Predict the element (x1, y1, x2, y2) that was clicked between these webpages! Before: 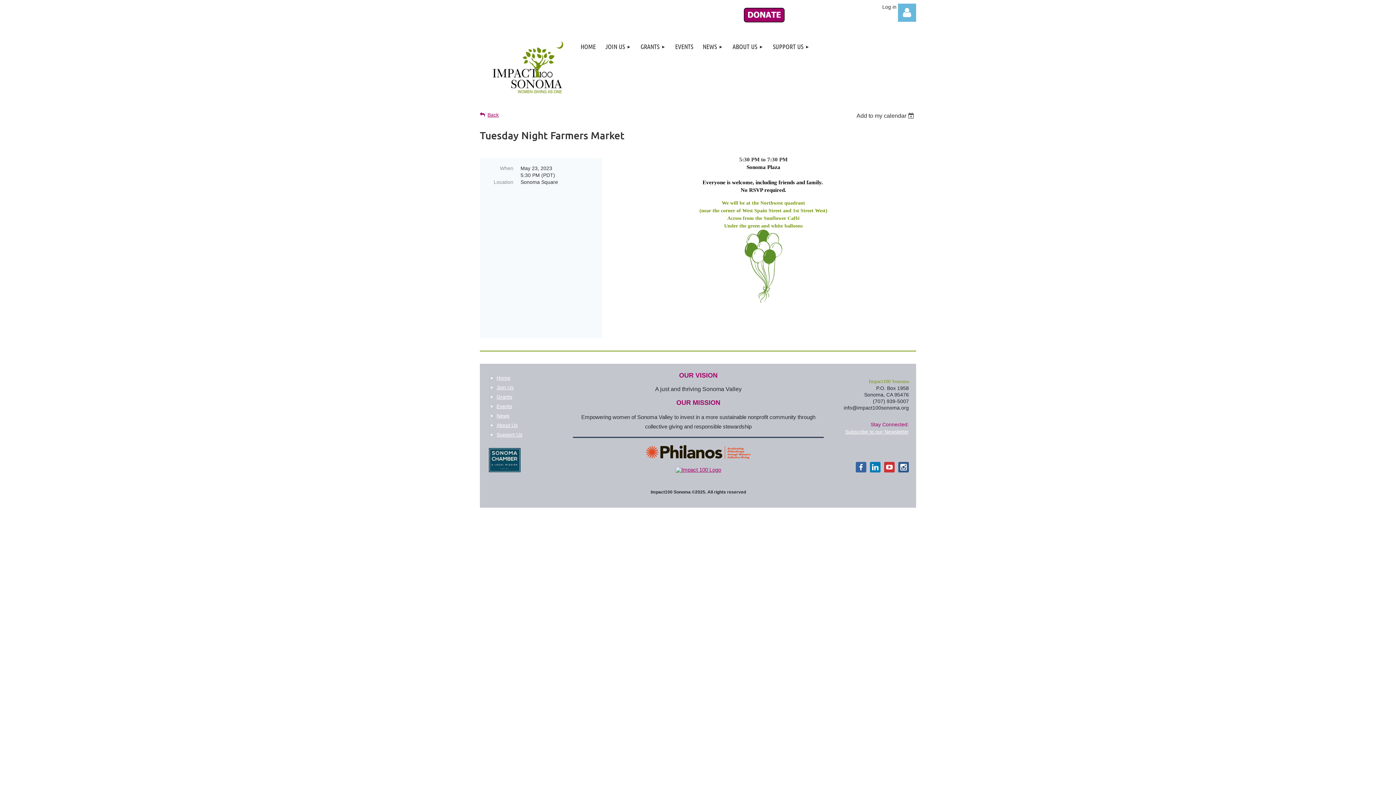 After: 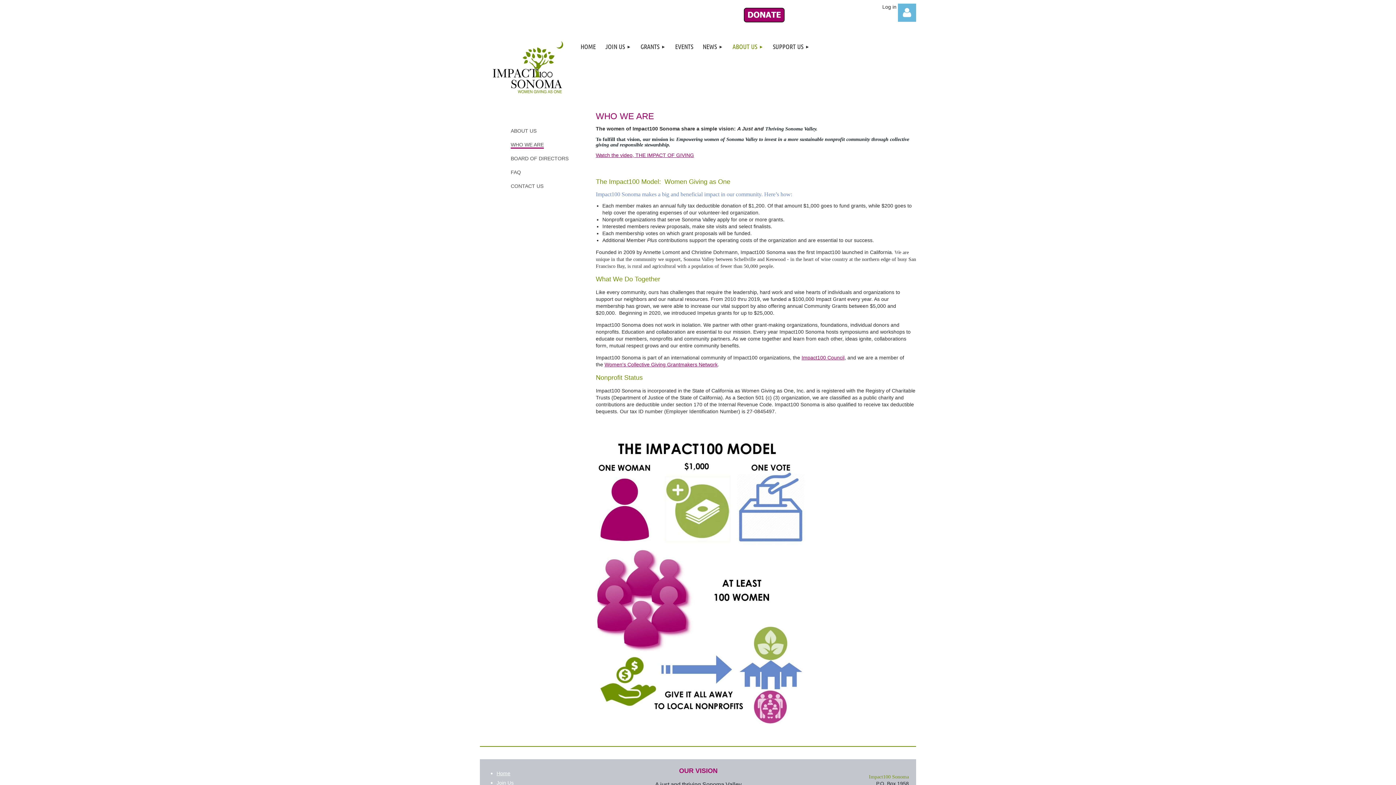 Action: bbox: (496, 422, 517, 428) label: About Us